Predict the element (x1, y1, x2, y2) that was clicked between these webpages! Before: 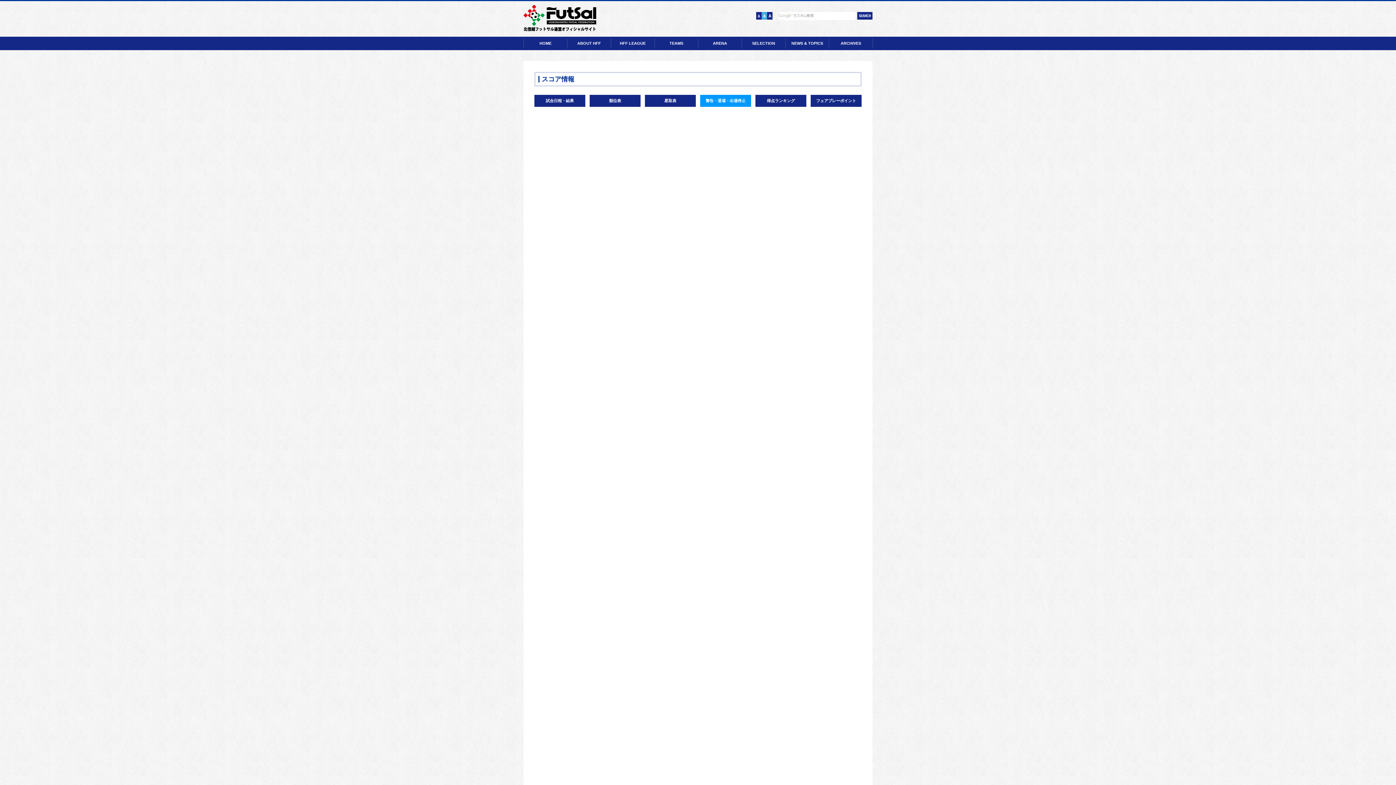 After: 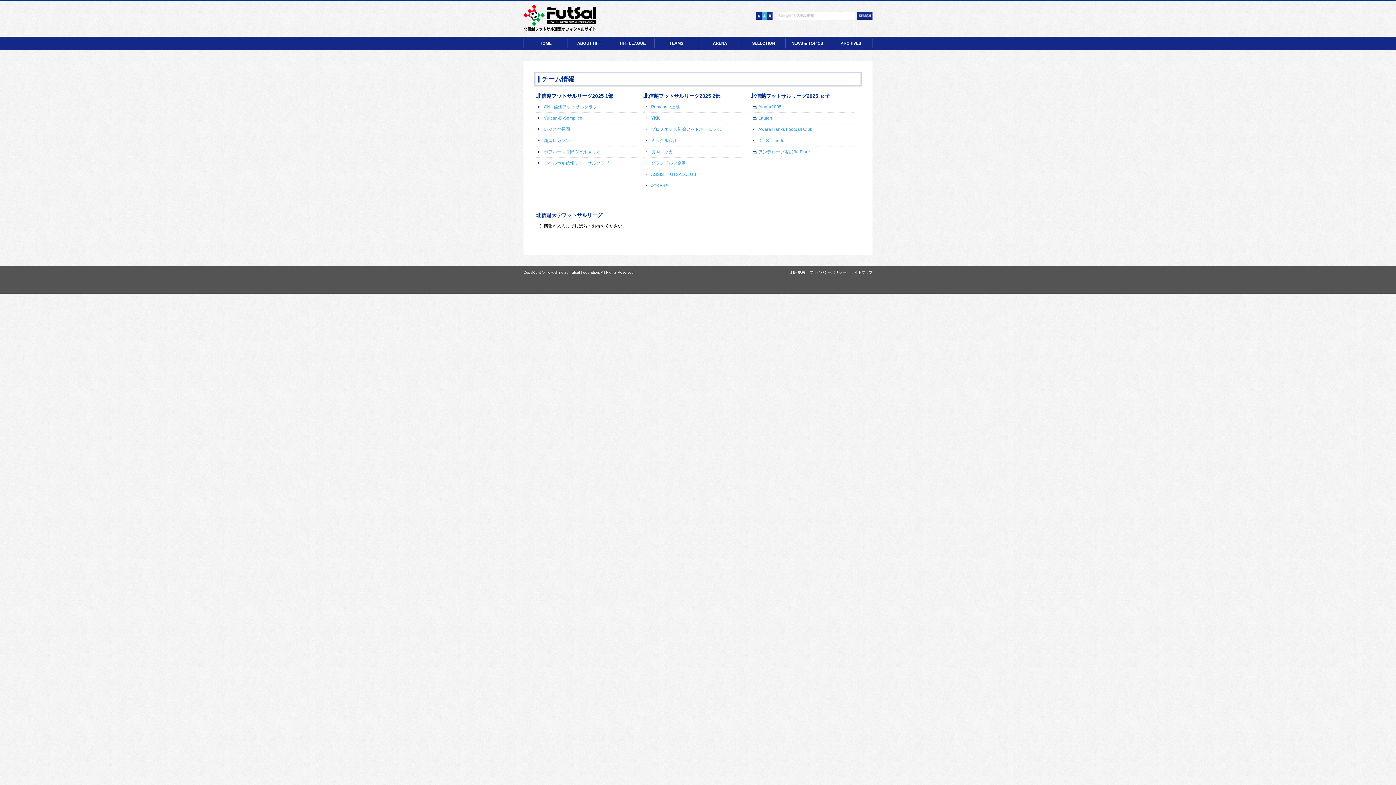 Action: bbox: (654, 38, 698, 48) label: TEAMS